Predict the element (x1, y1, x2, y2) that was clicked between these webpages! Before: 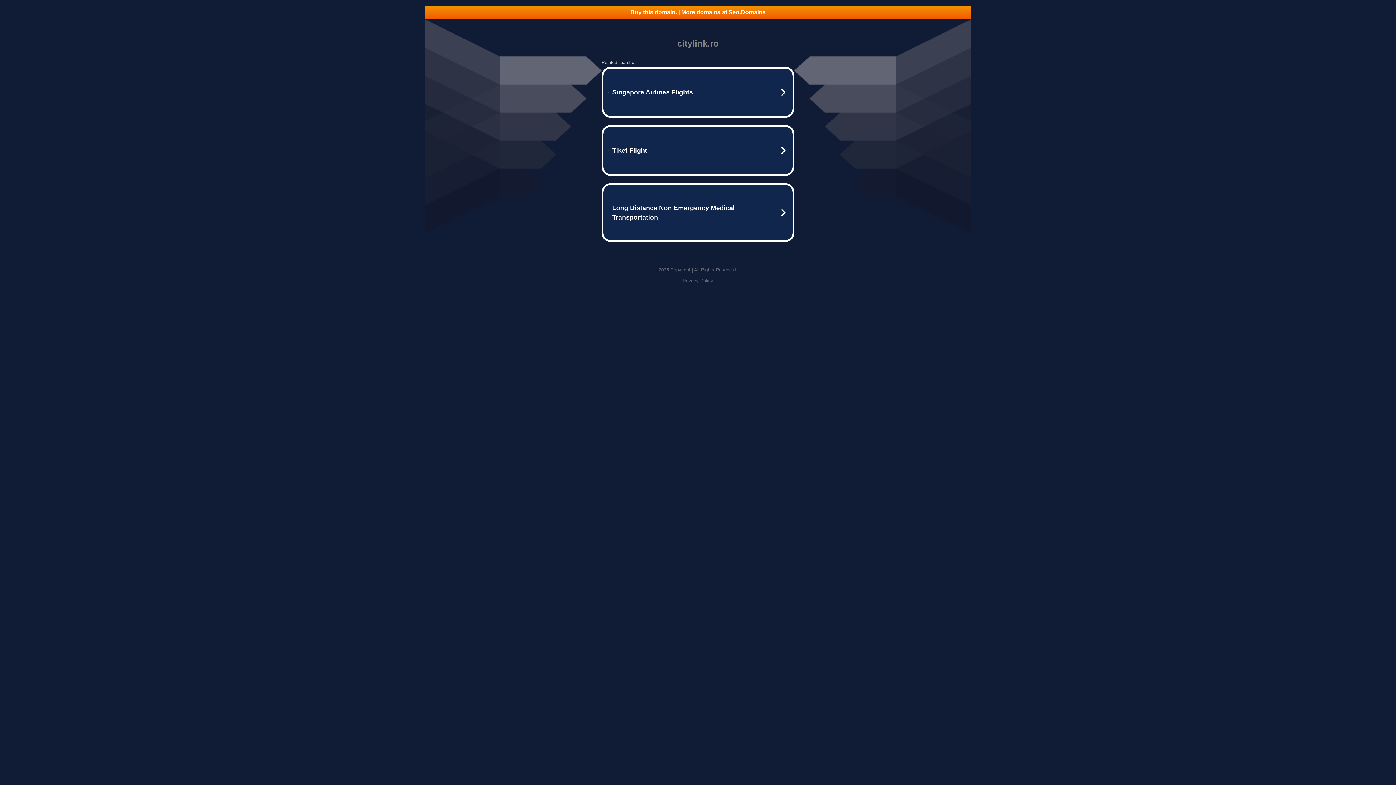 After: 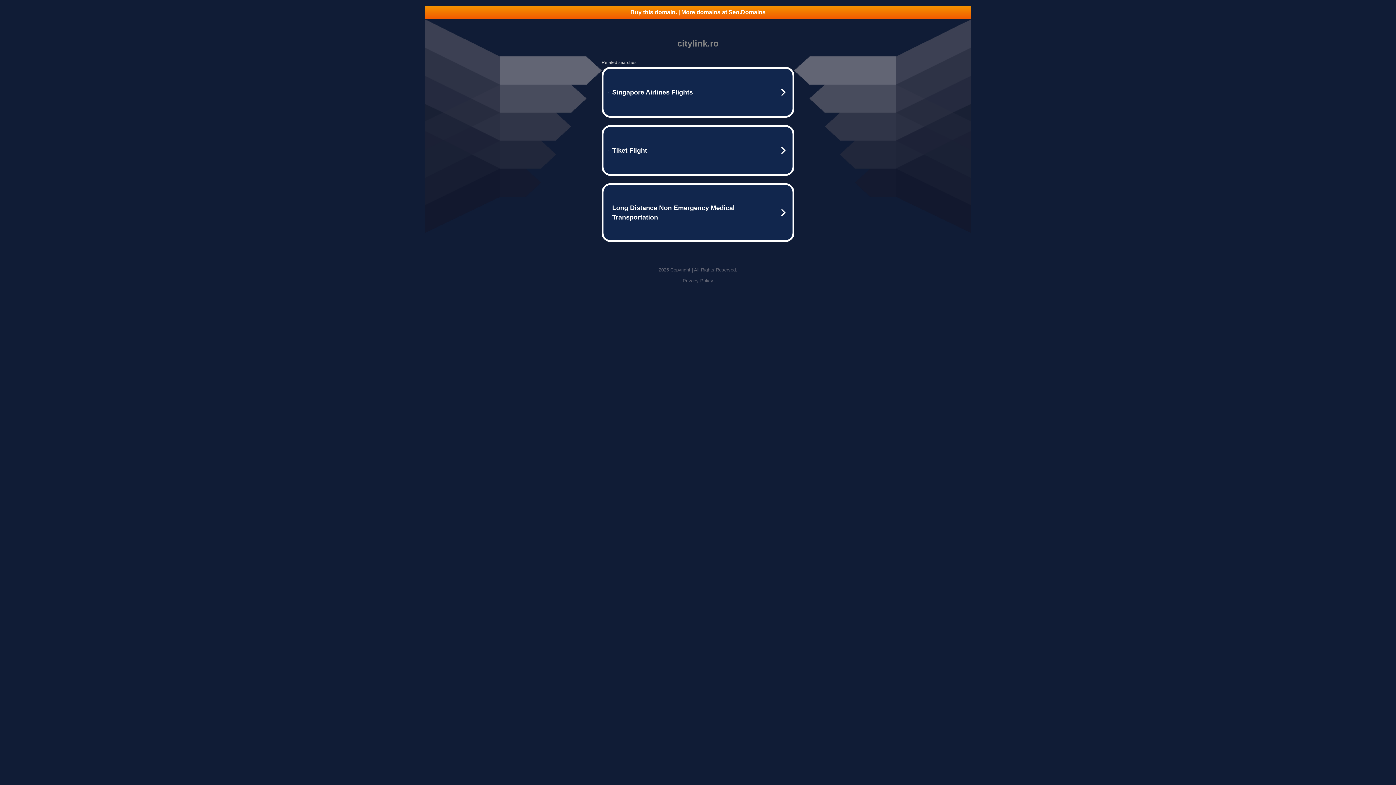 Action: bbox: (425, 5, 970, 18) label: Buy this domain. | More domains at Seo.Domains